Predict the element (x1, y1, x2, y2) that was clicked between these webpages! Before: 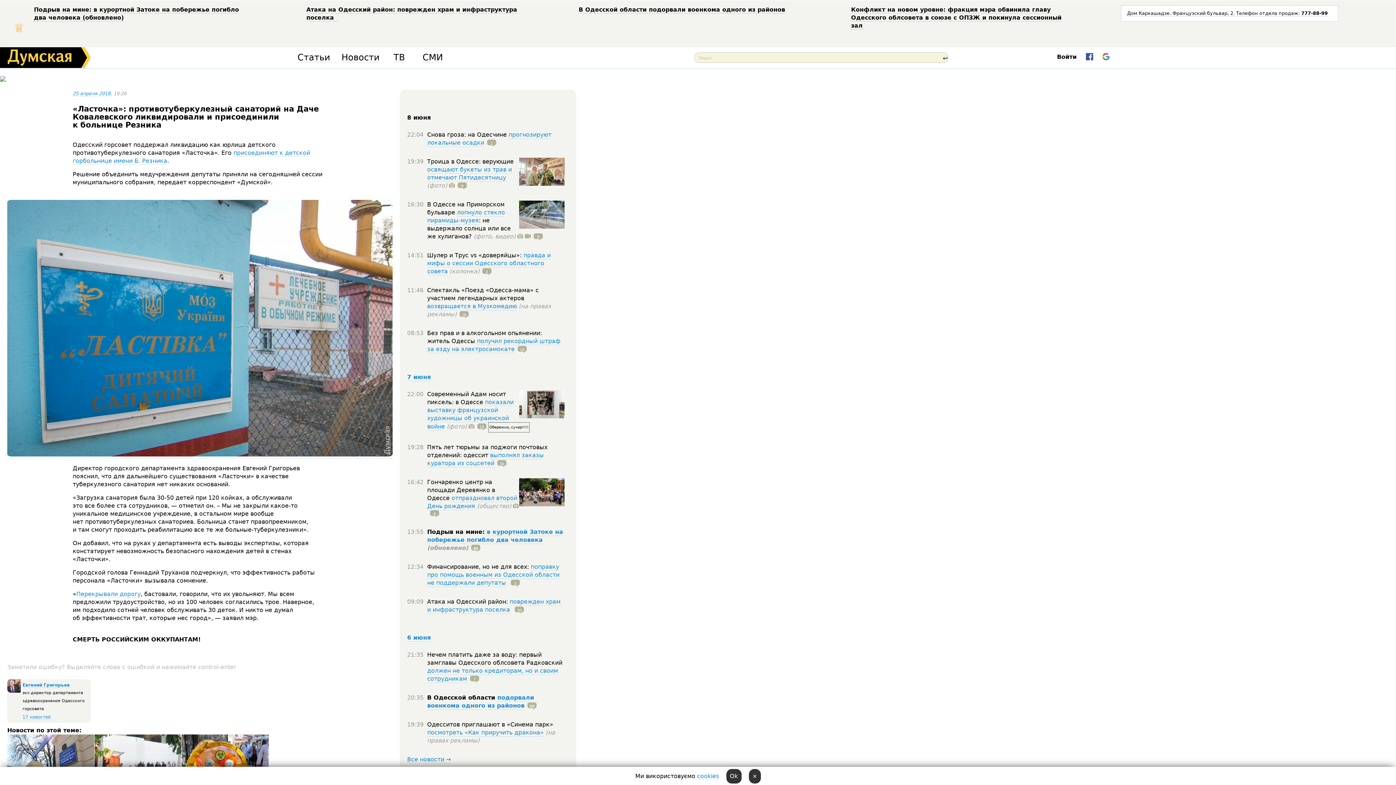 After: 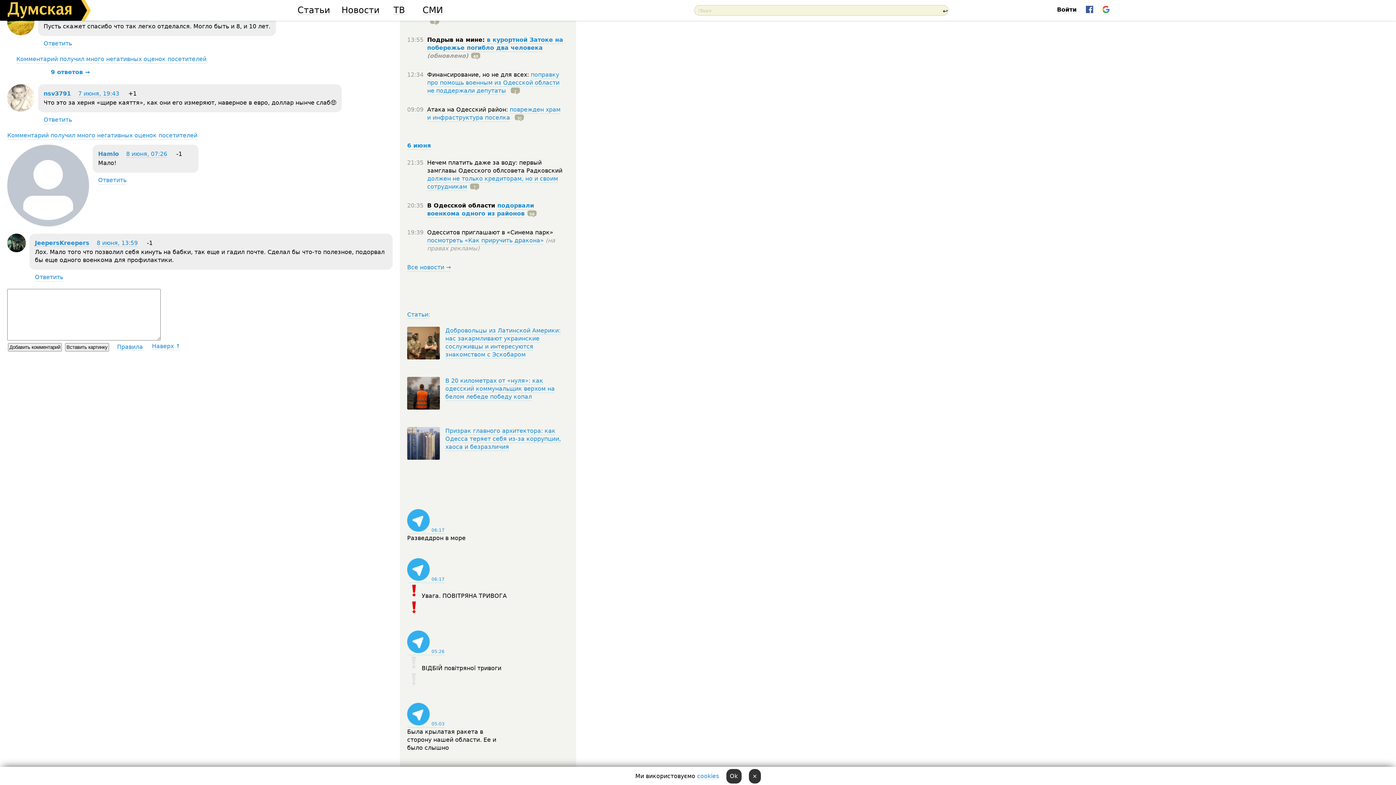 Action: label: 16 bbox: (494, 460, 506, 467)